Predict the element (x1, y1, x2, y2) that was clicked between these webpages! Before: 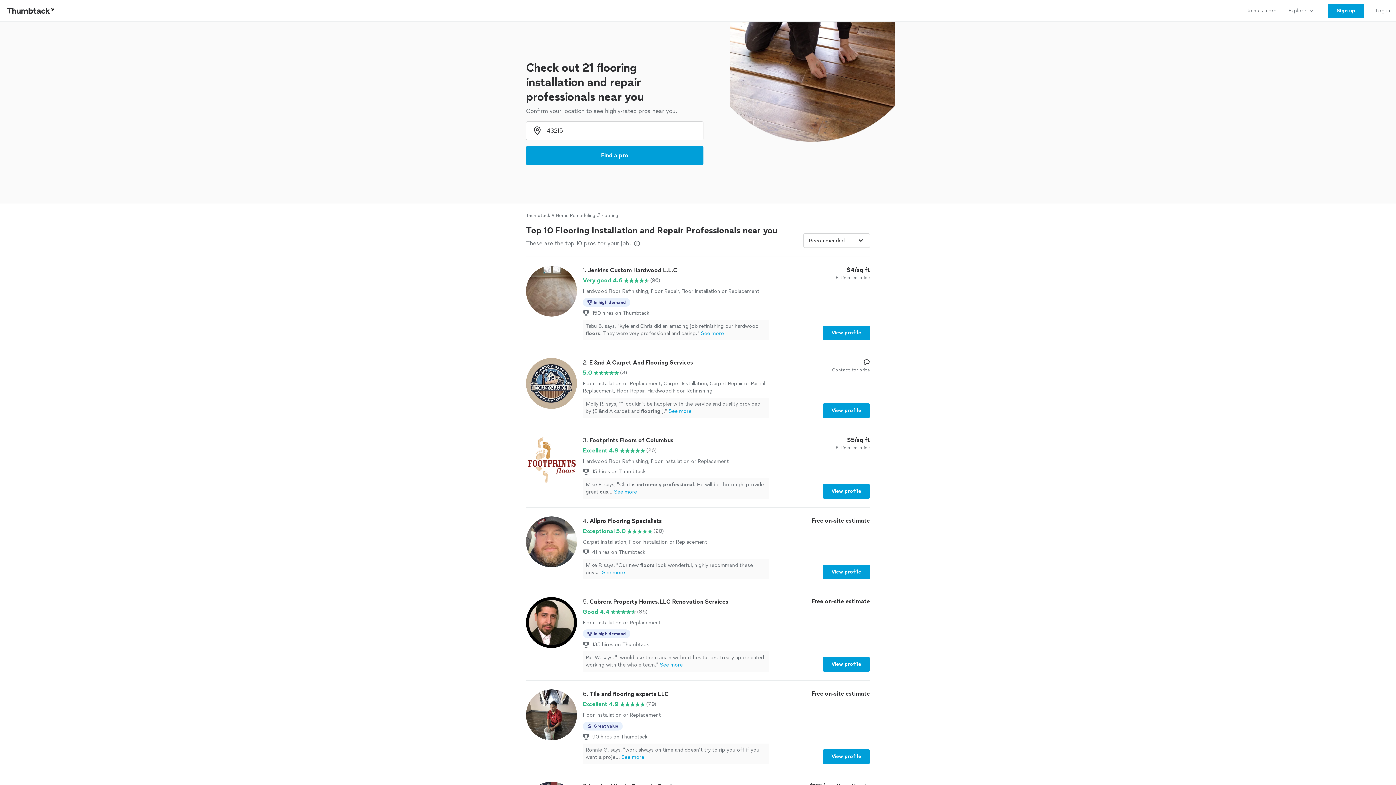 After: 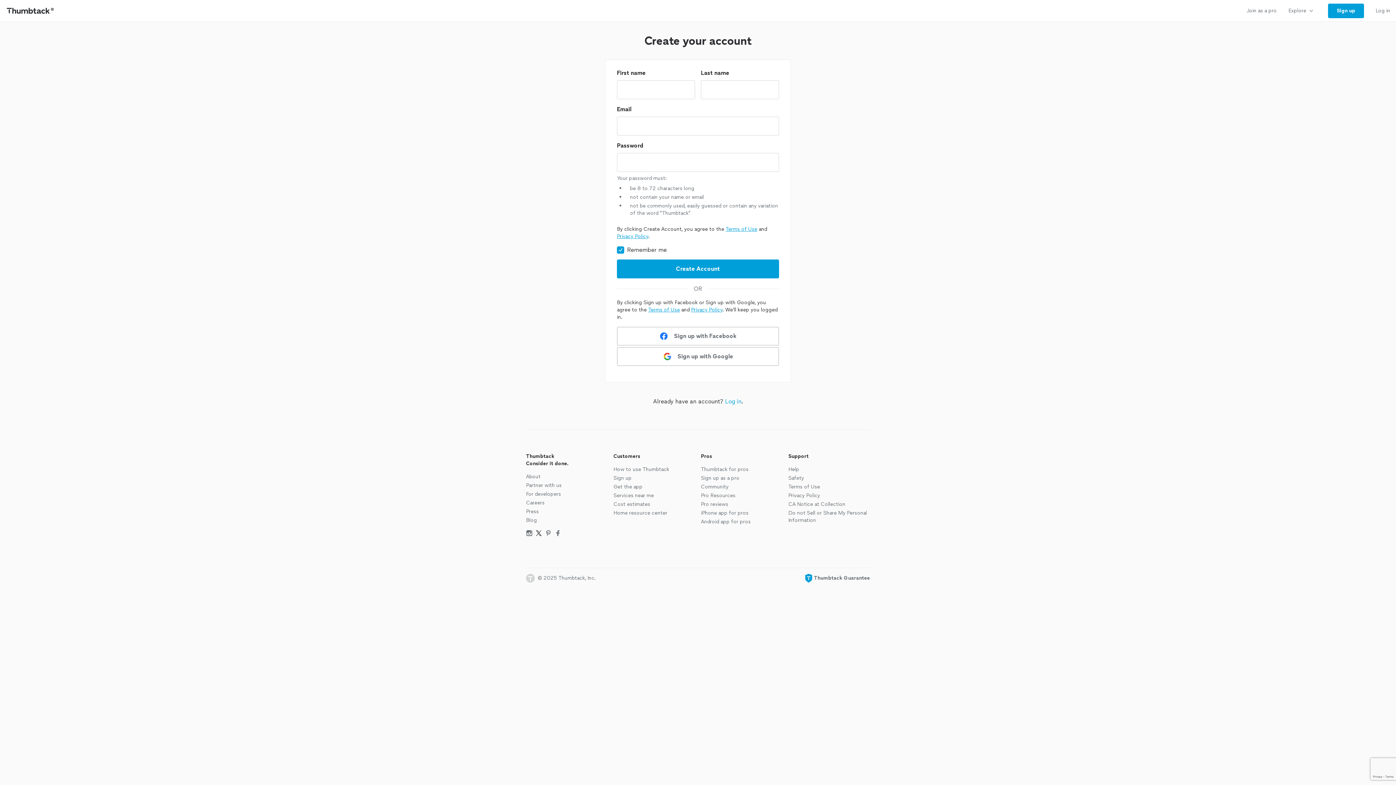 Action: bbox: (1328, 3, 1364, 18) label: Sign up